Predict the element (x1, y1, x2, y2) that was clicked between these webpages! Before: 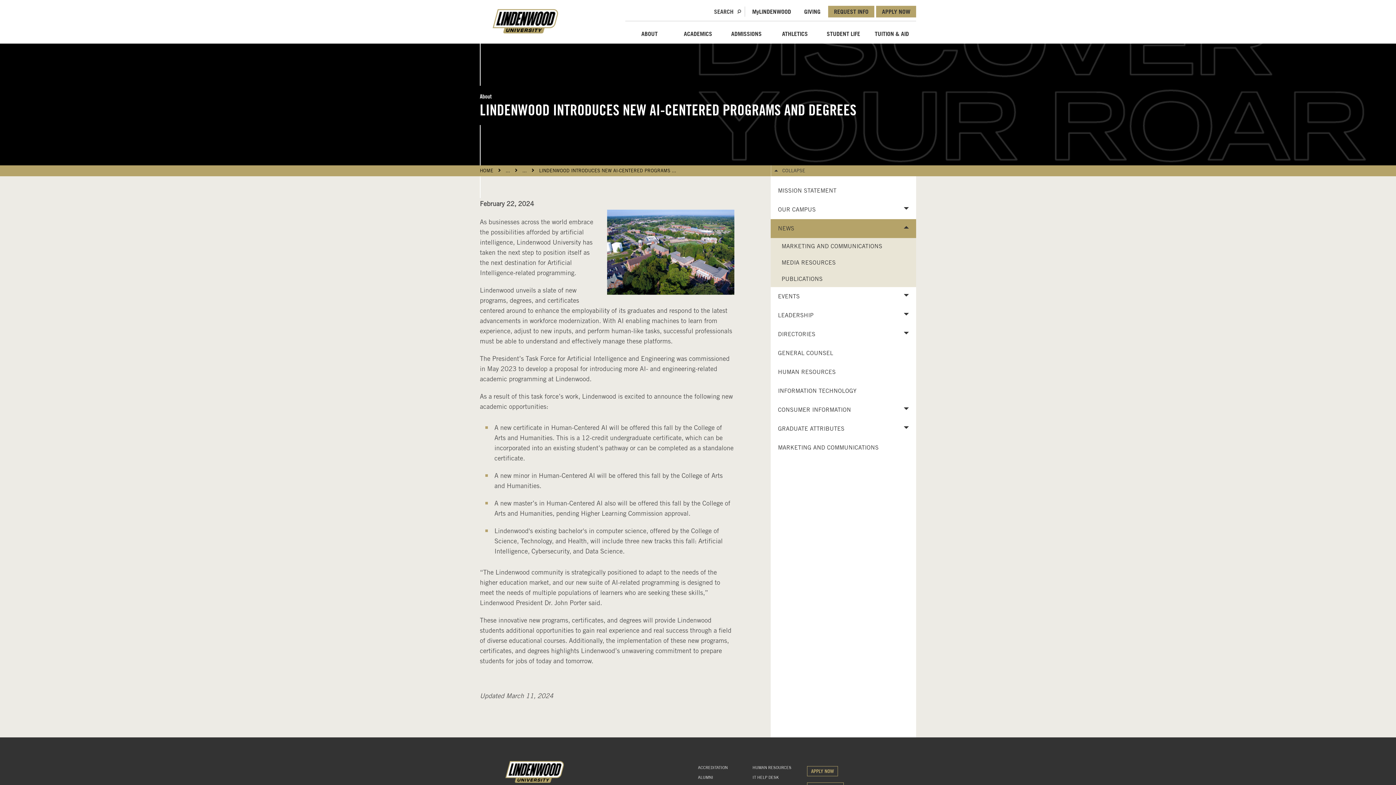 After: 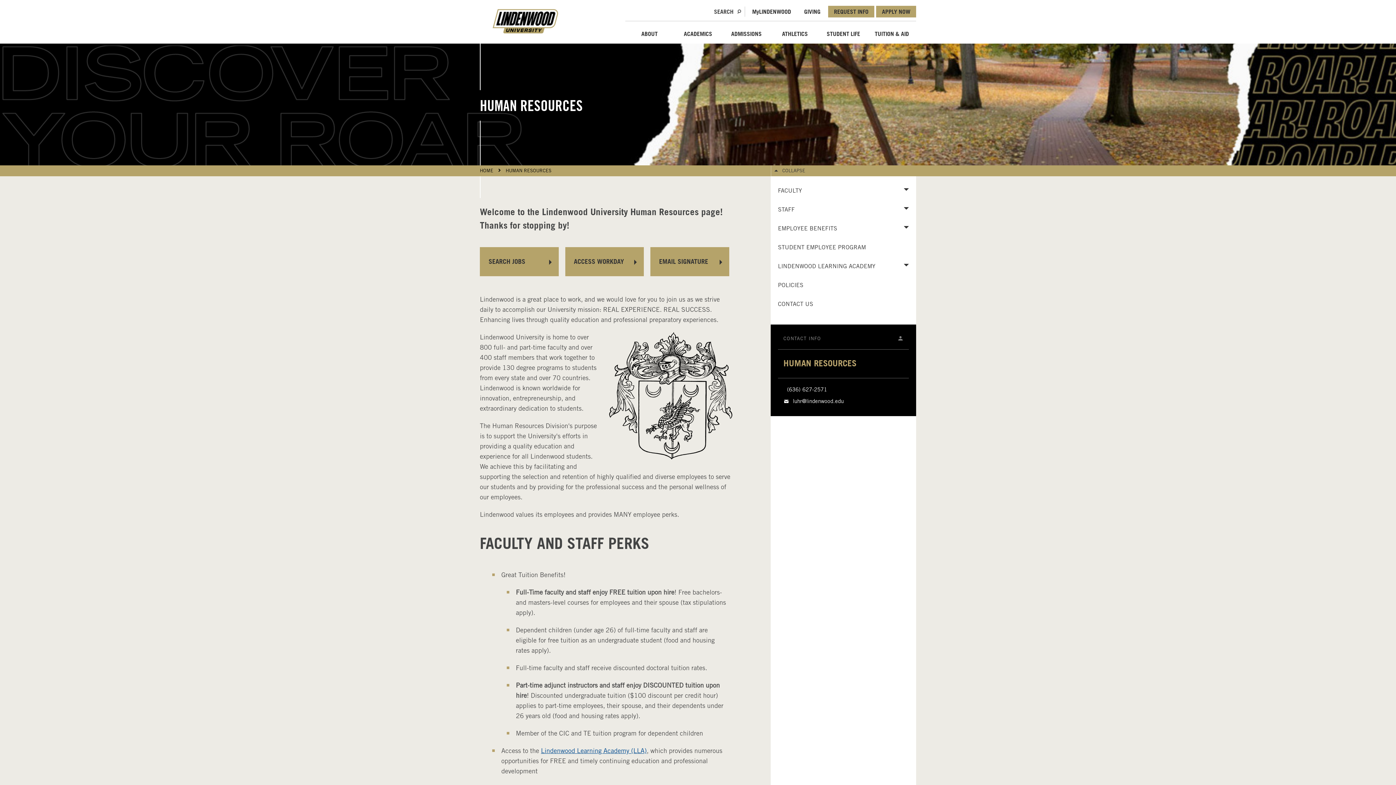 Action: label: HUMAN RESOURCES bbox: (752, 765, 791, 770)